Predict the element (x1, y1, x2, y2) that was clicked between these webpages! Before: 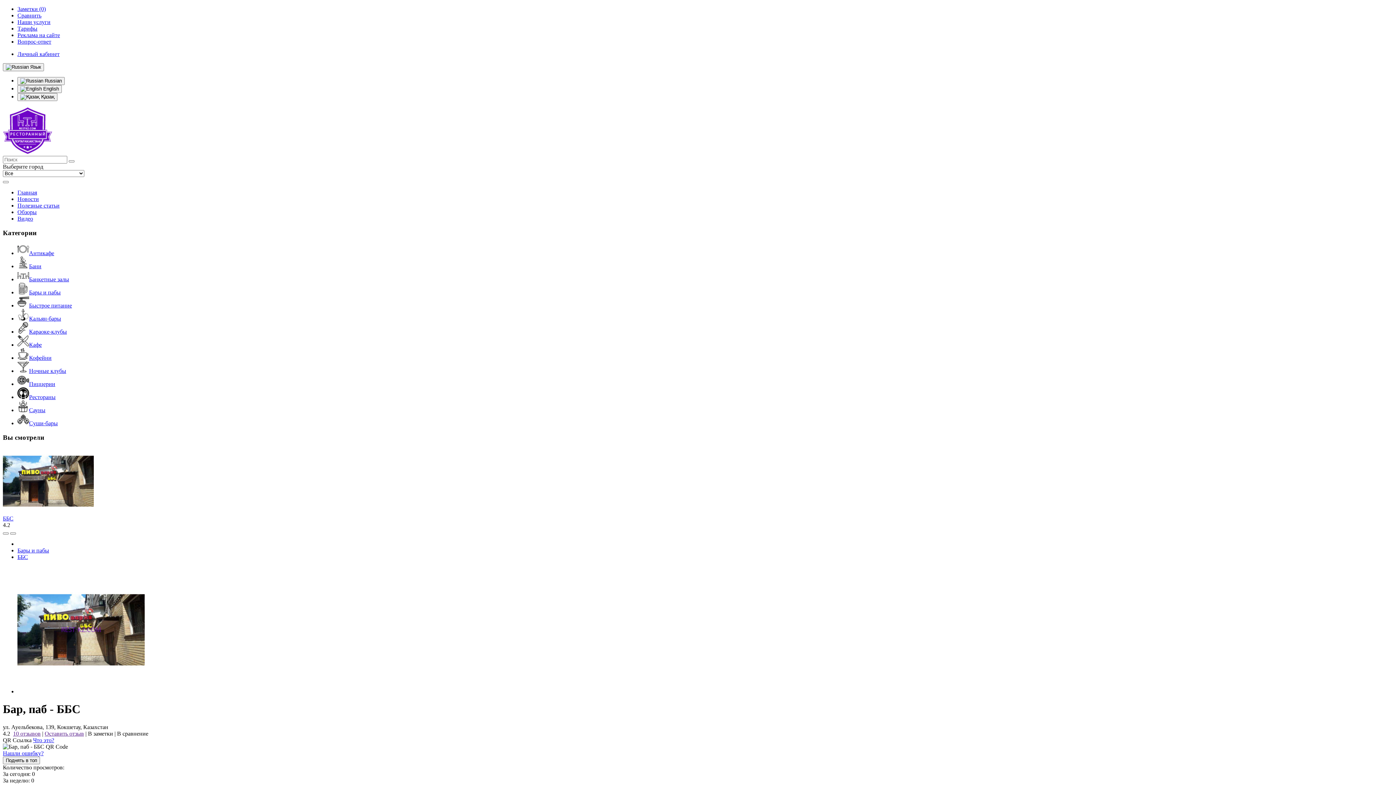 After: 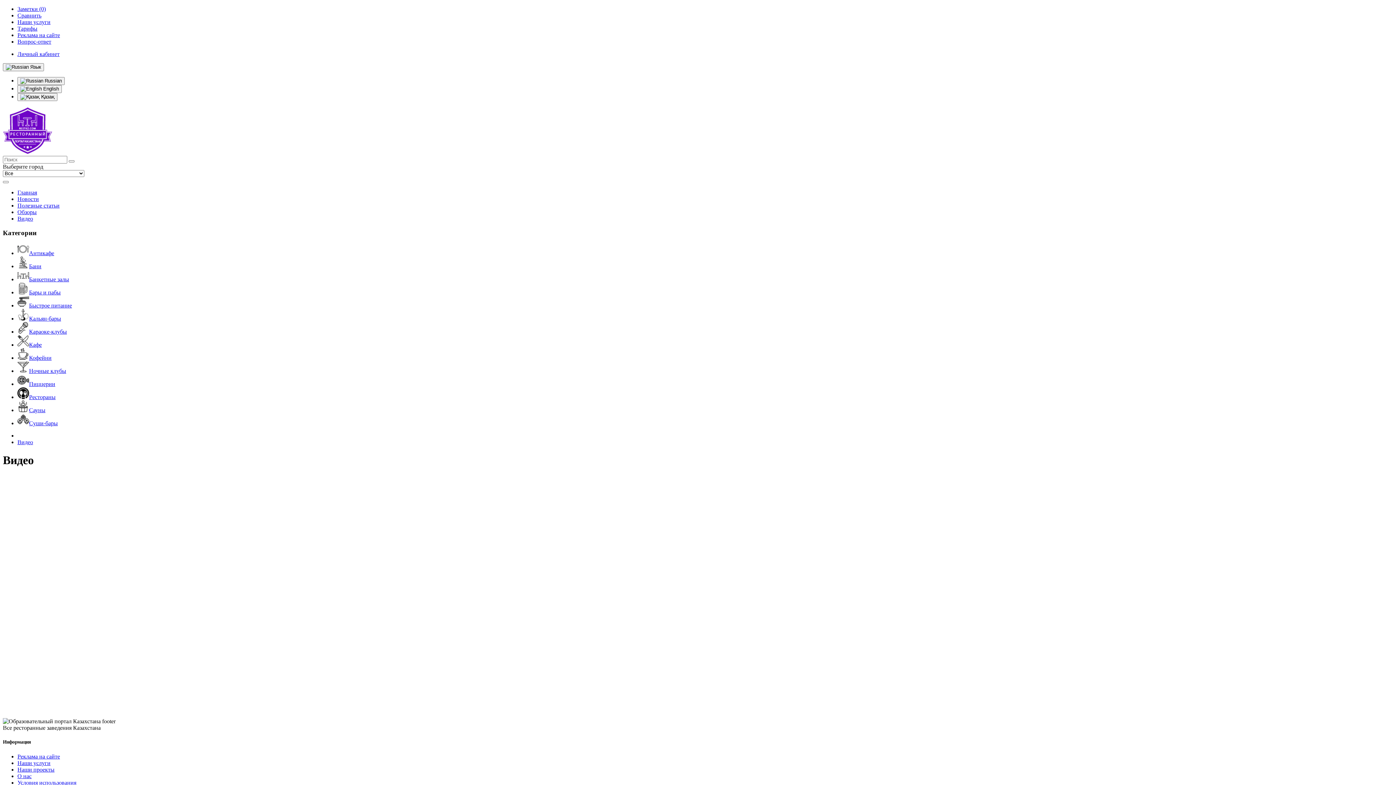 Action: label: Видео bbox: (17, 215, 33, 221)